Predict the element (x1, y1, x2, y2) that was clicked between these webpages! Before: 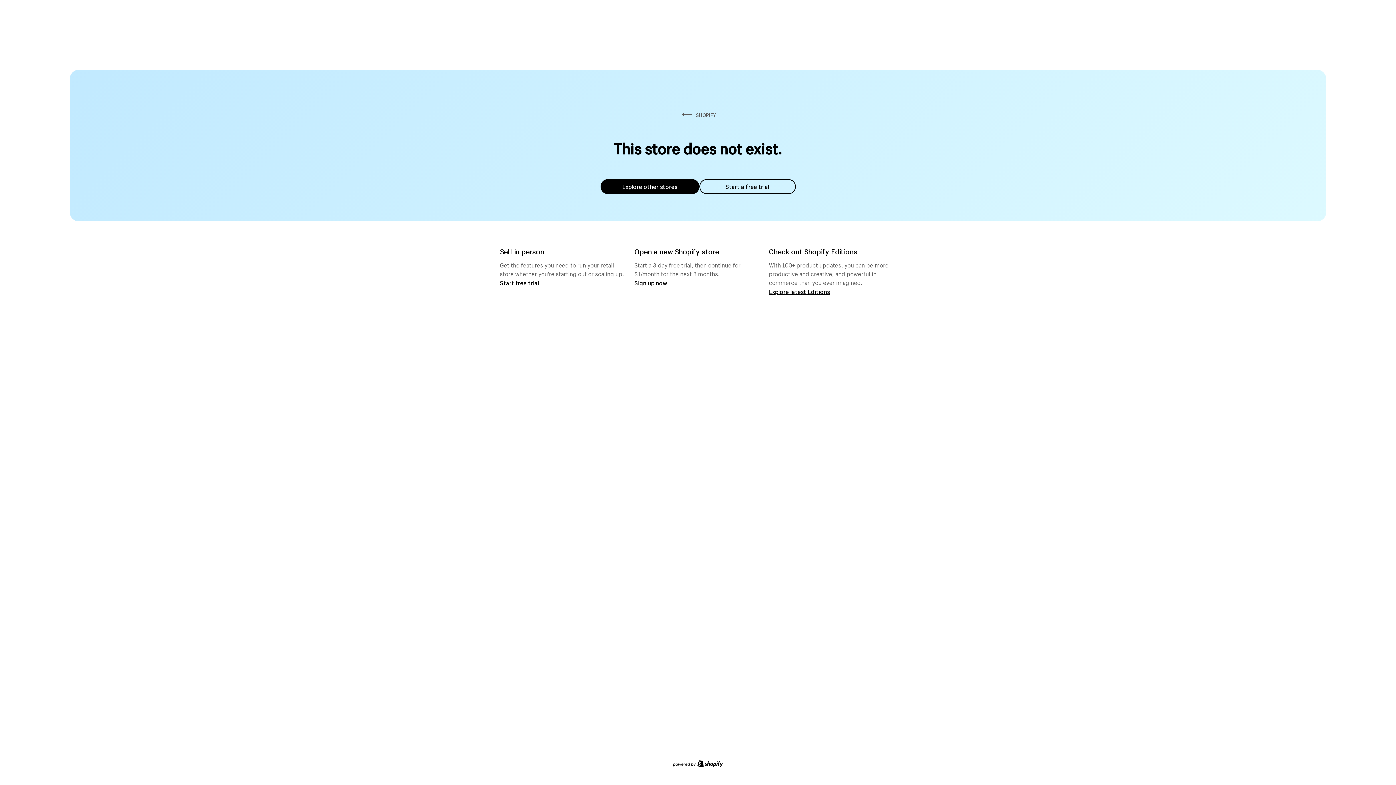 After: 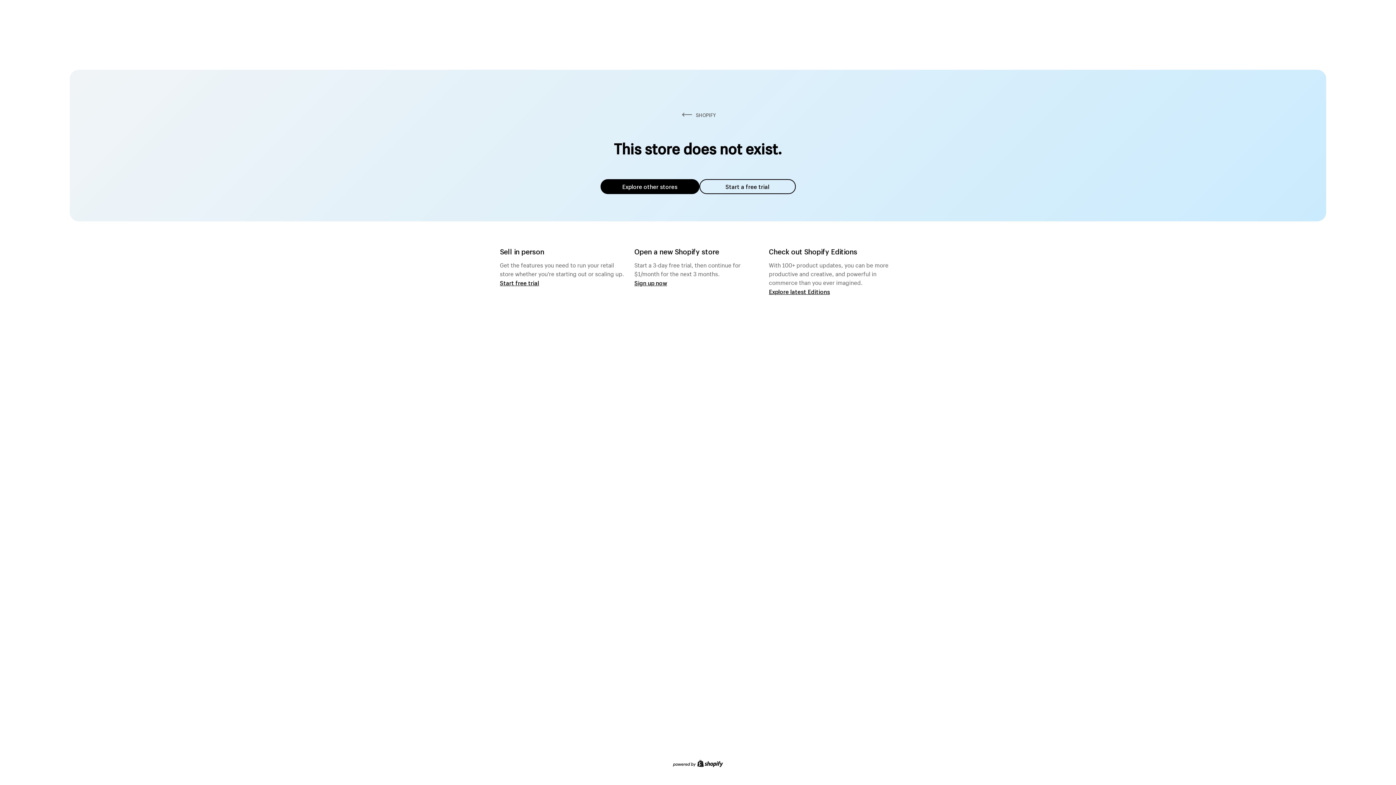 Action: label: Explore other stores bbox: (600, 179, 699, 194)